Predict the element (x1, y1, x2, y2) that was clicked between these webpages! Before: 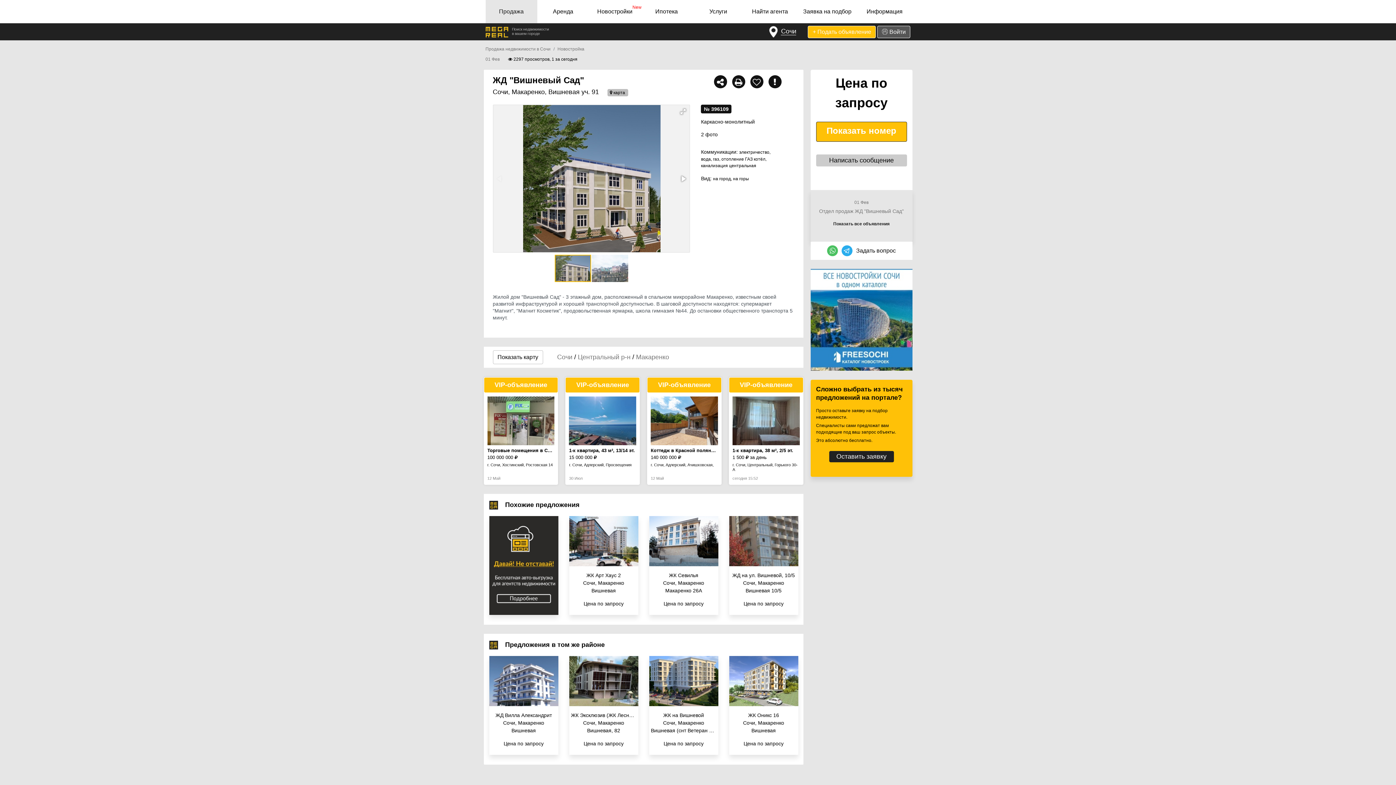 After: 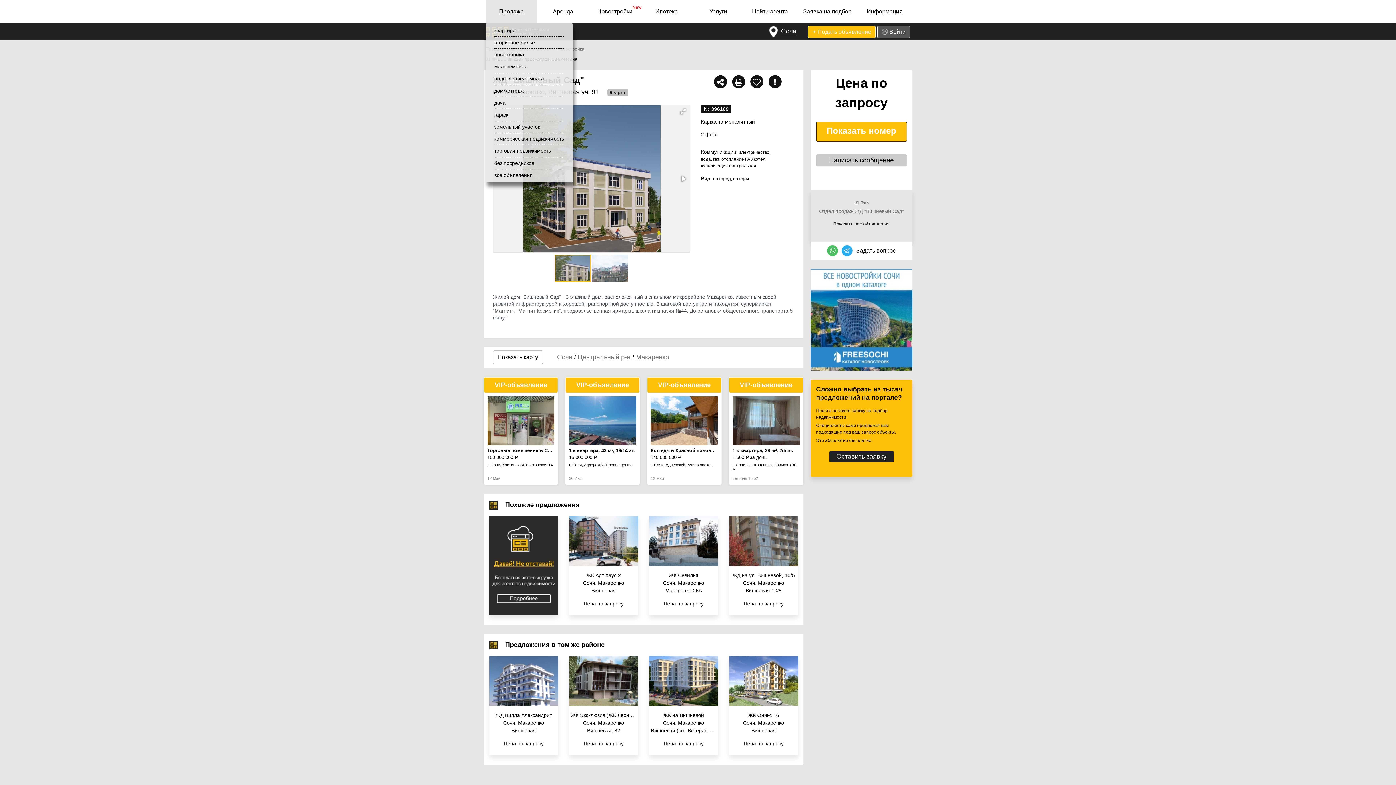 Action: label: Продажа bbox: (485, 0, 537, 23)